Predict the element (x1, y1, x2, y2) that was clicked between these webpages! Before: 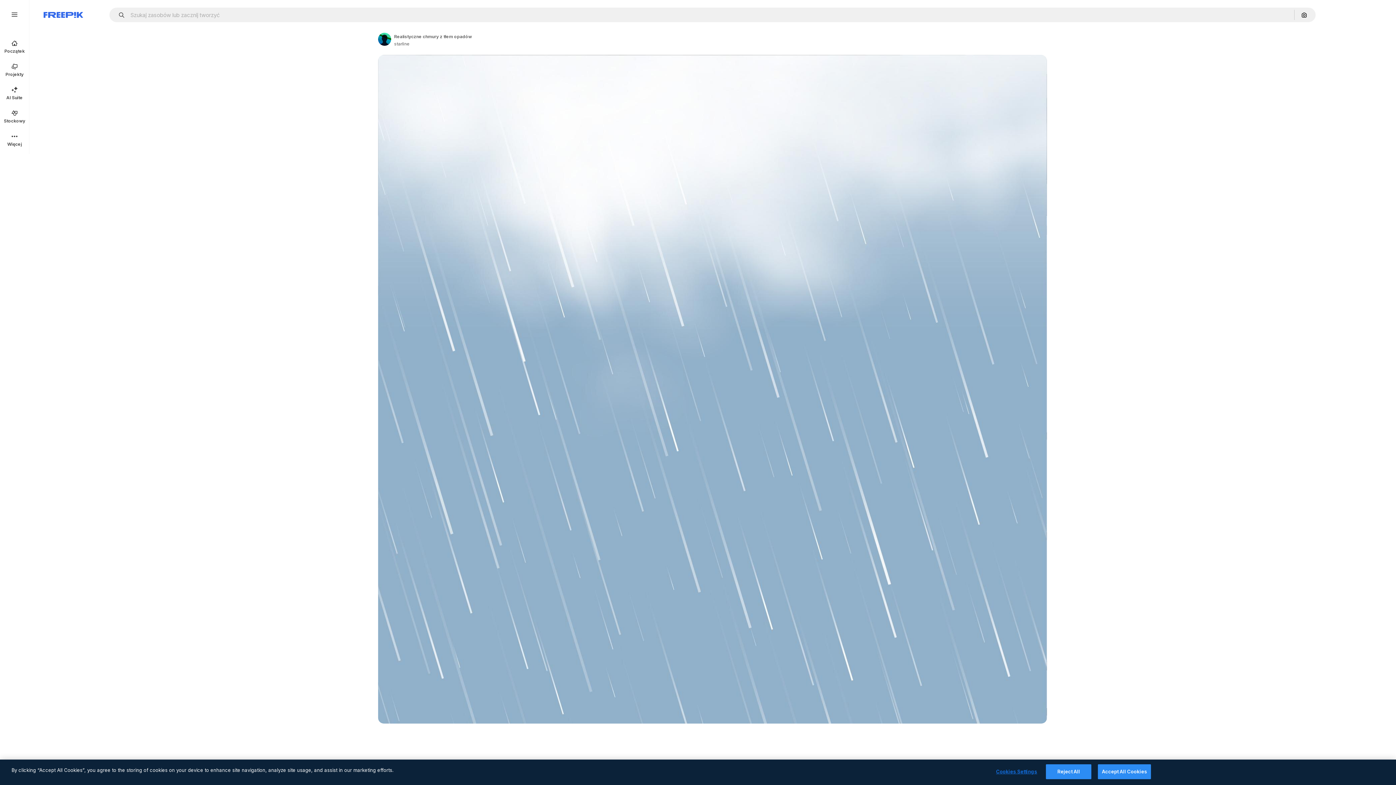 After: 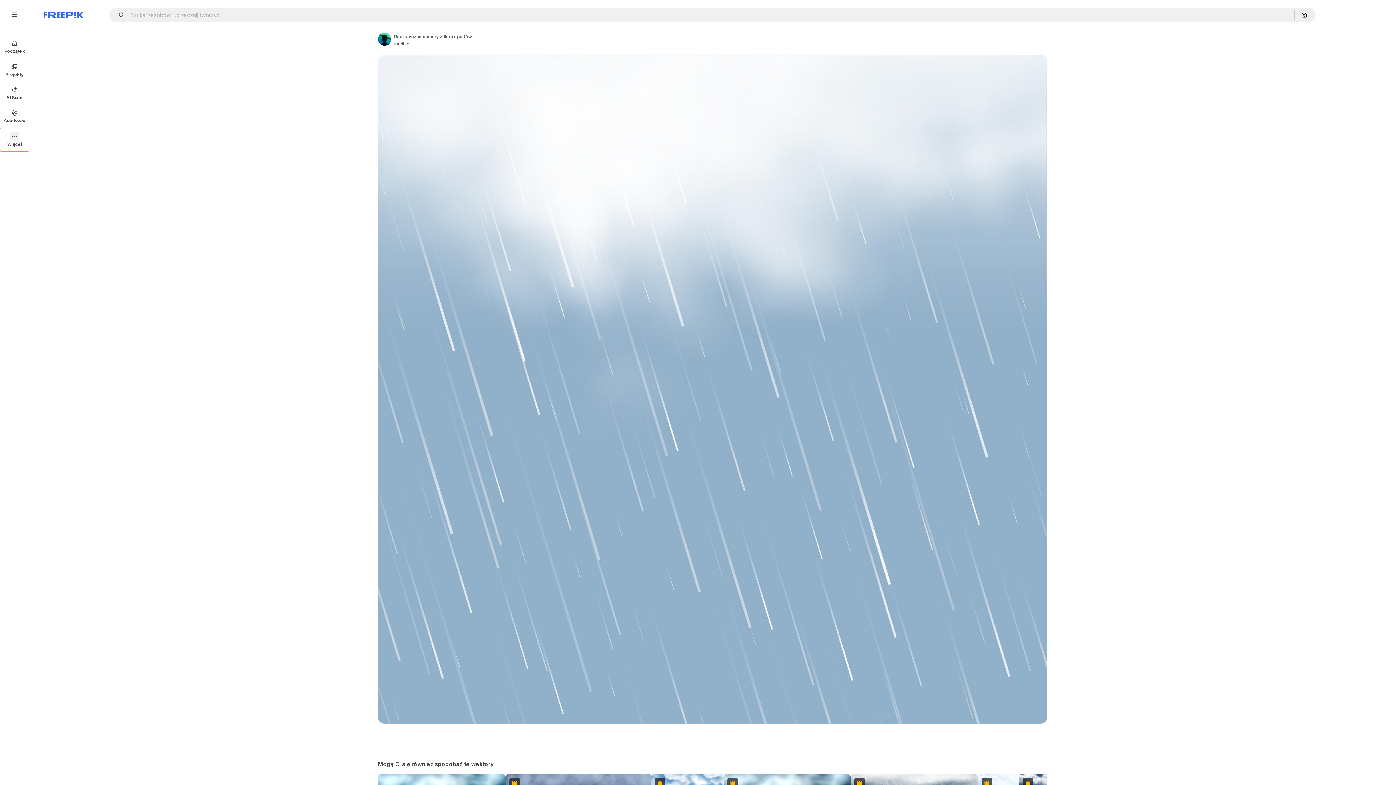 Action: bbox: (0, 128, 29, 151) label: Więcej